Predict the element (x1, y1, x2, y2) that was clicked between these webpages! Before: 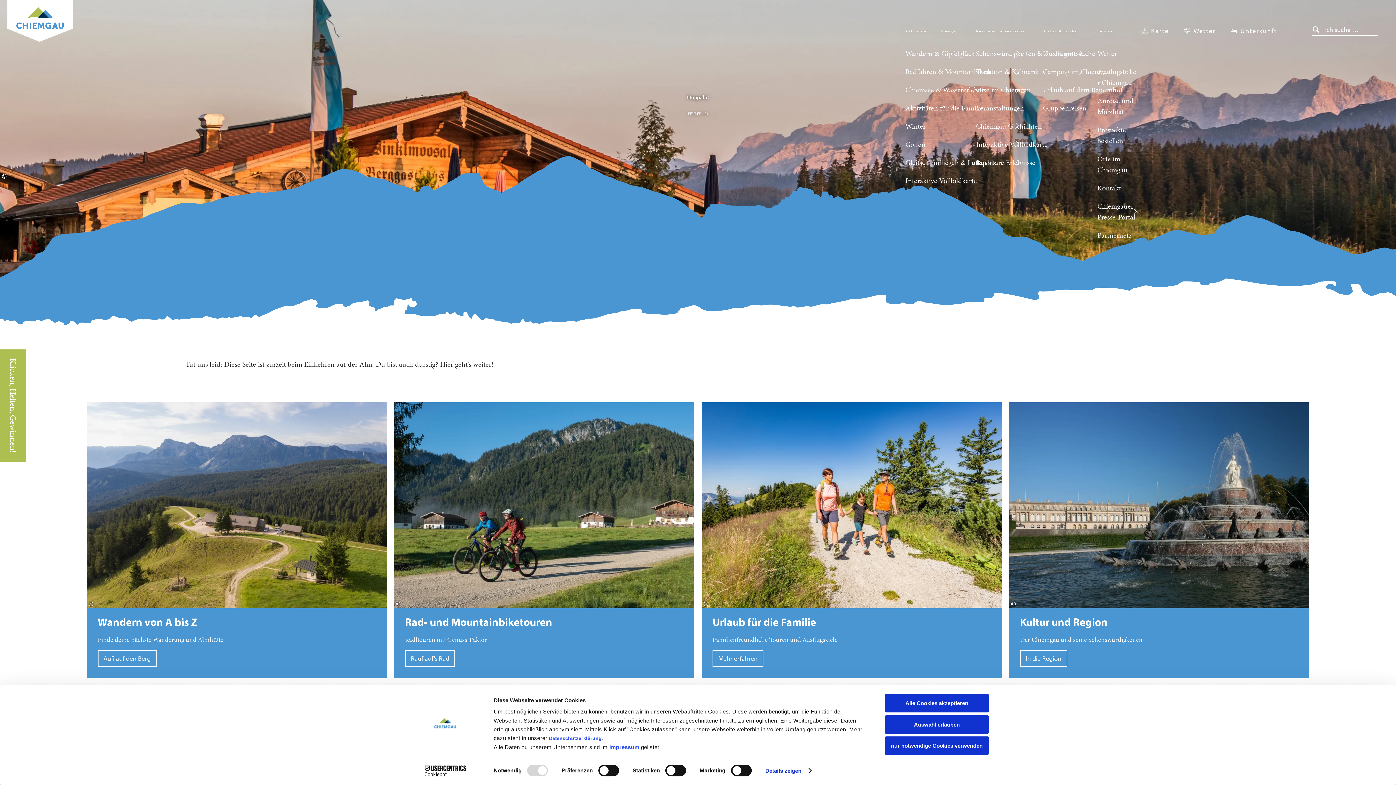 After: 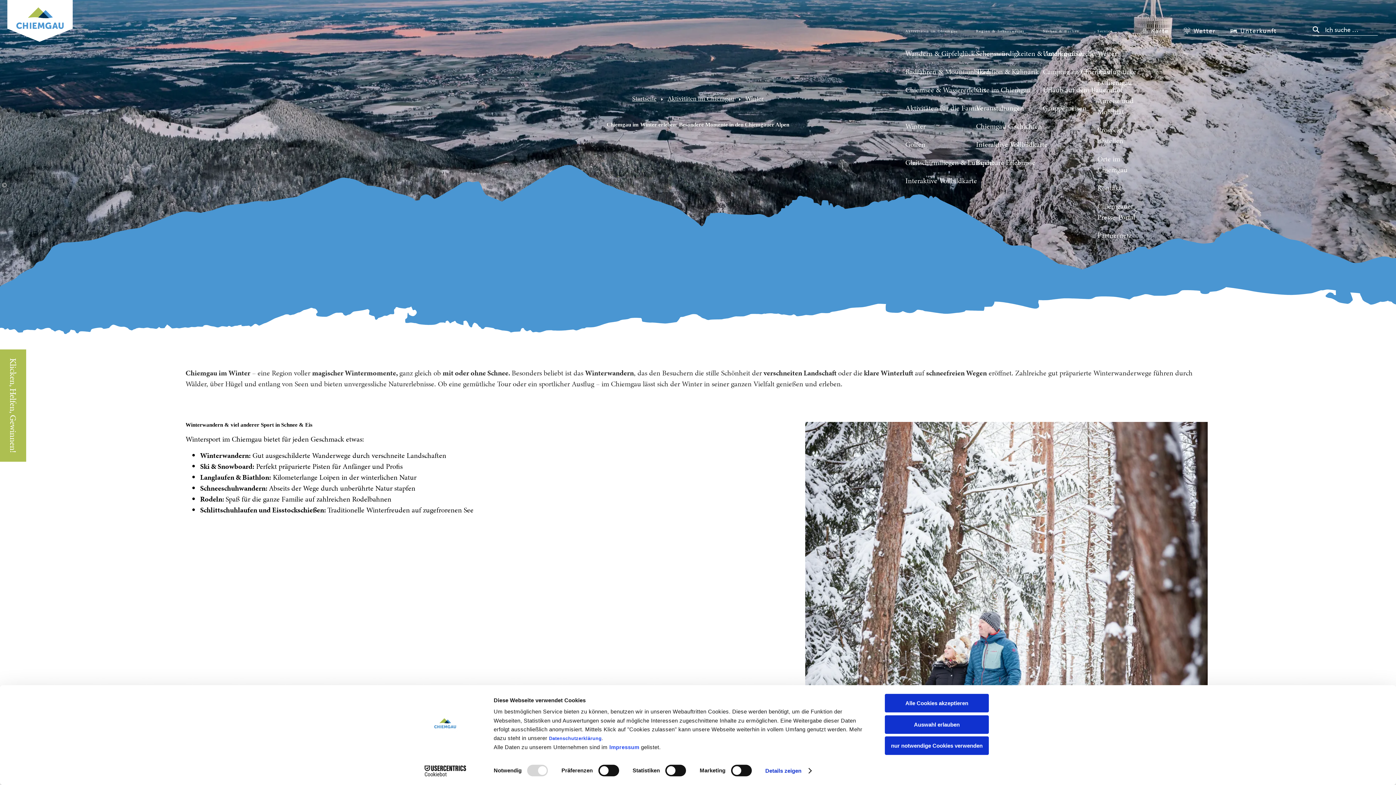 Action: bbox: (900, 120, 1026, 131) label: Winter